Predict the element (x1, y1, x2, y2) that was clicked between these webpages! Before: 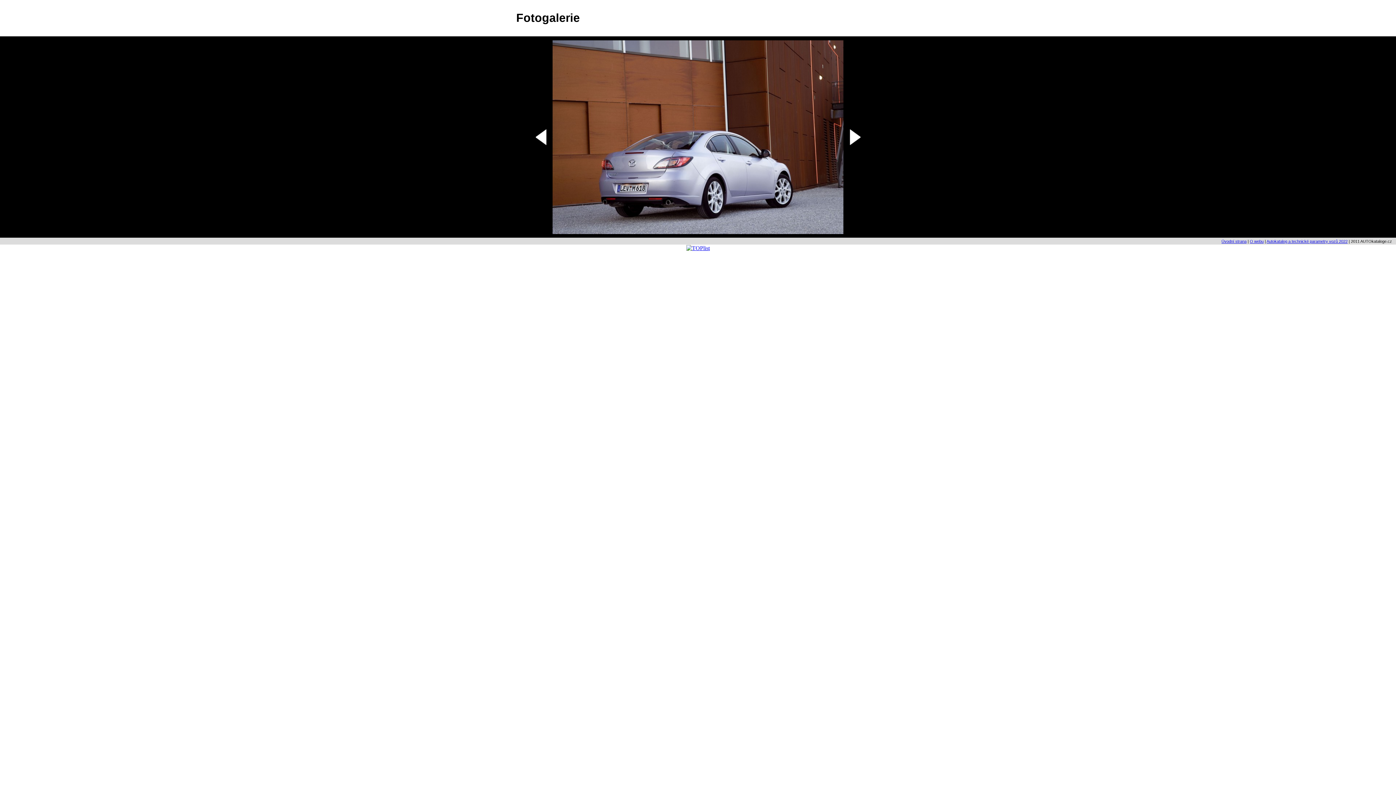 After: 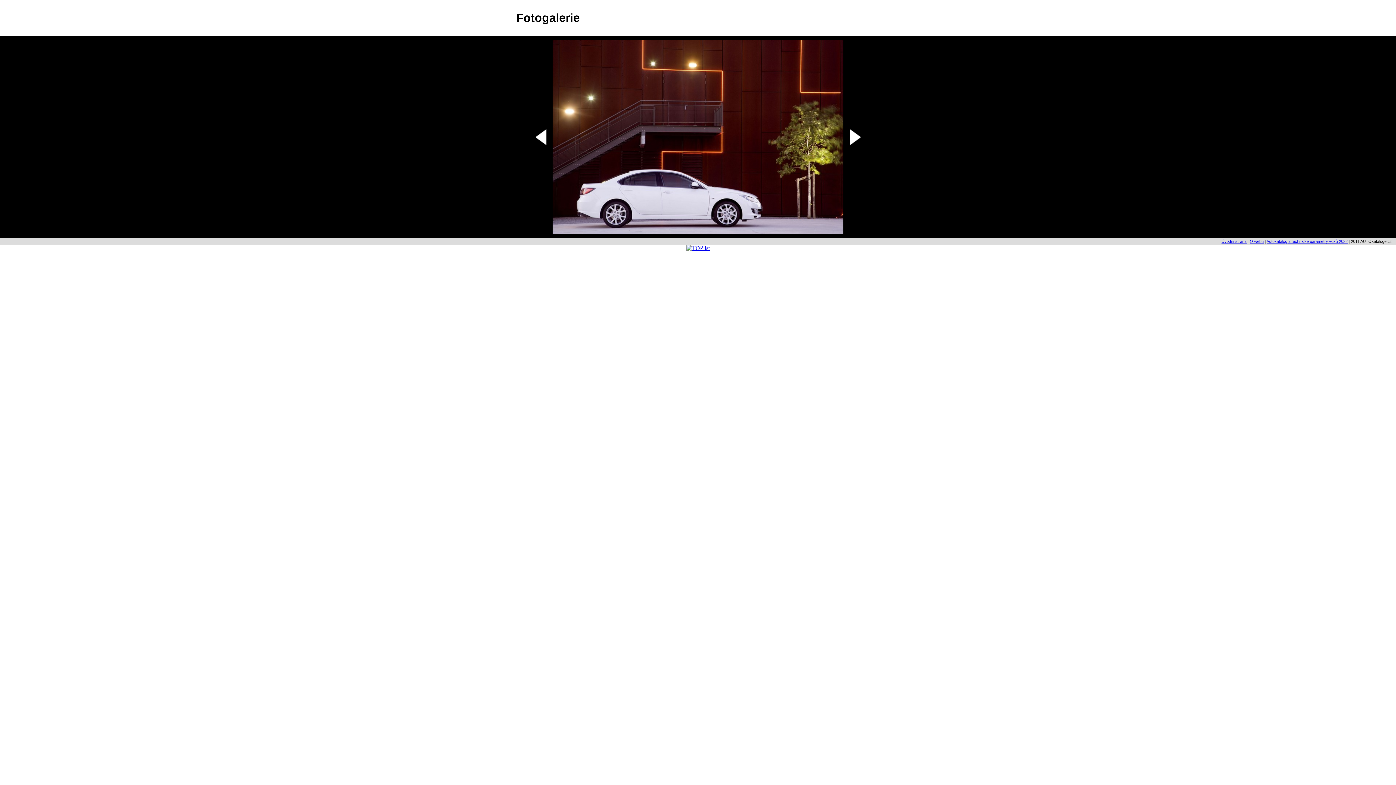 Action: bbox: (535, 149, 546, 156)